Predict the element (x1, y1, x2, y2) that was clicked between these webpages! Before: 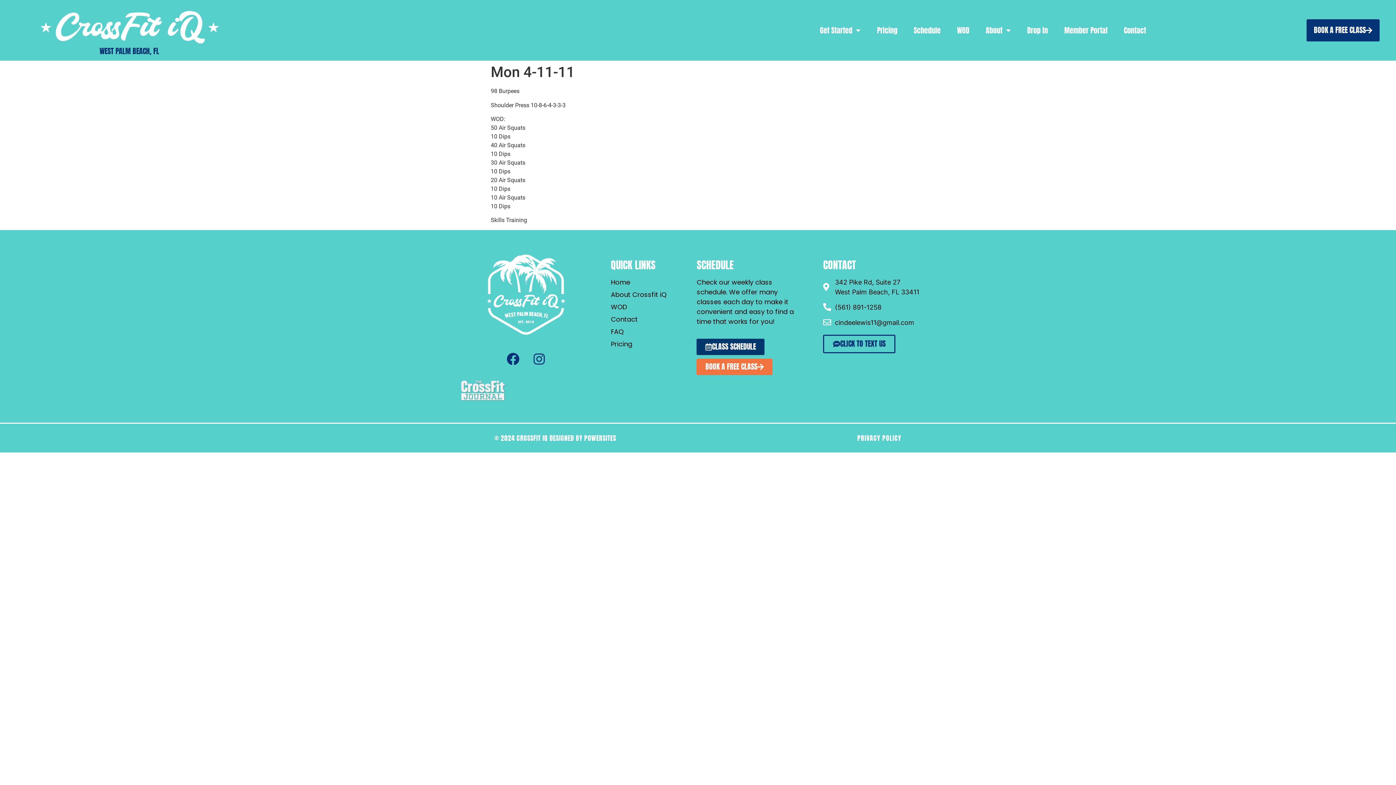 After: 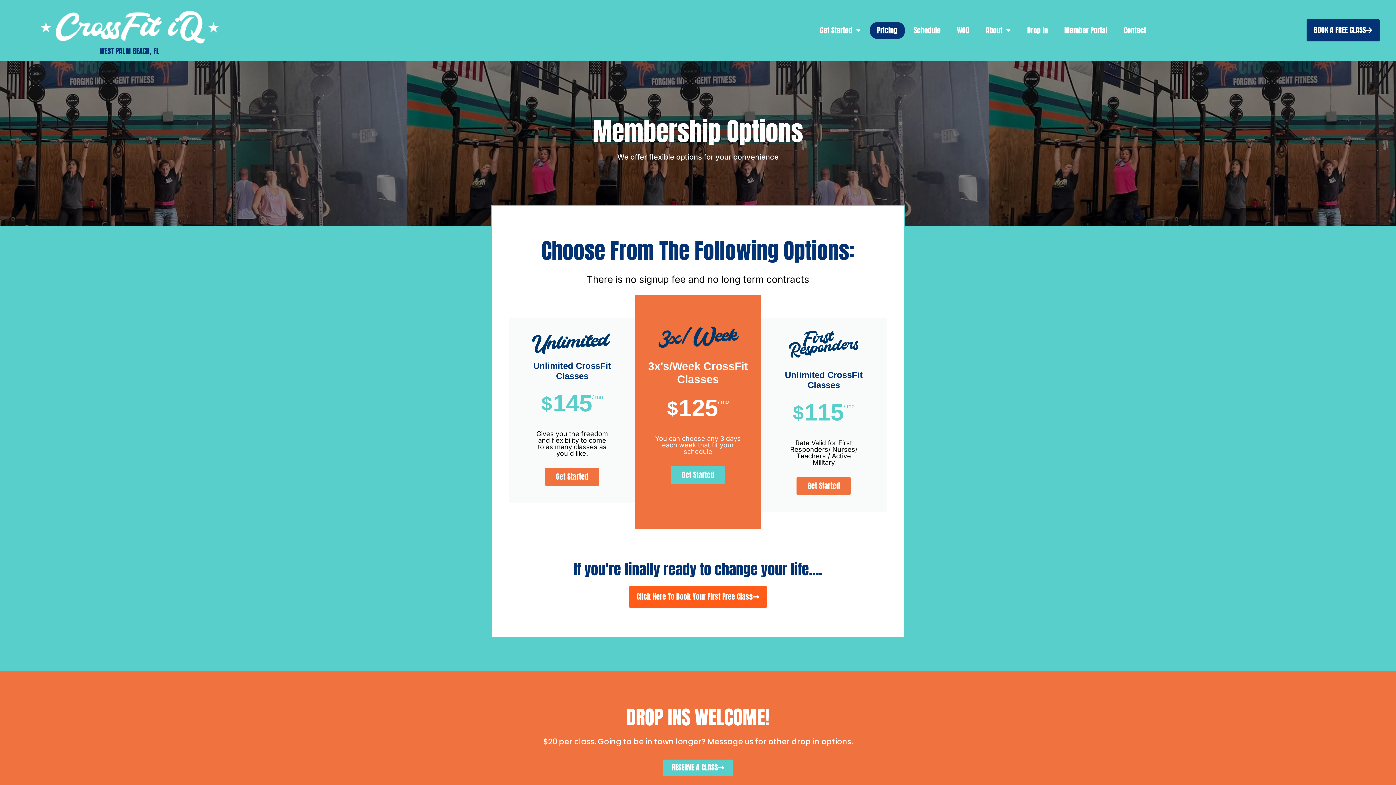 Action: label: Pricing bbox: (610, 339, 673, 349)